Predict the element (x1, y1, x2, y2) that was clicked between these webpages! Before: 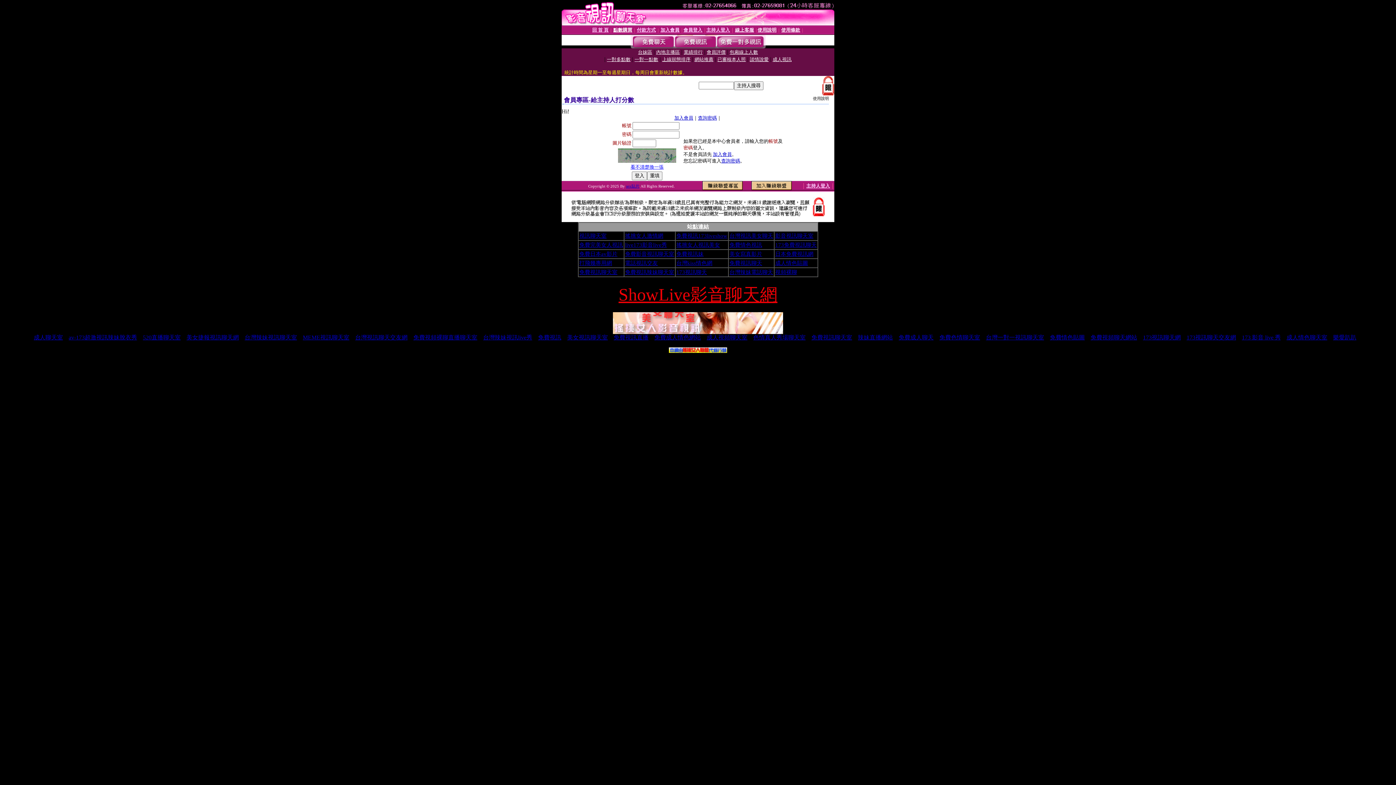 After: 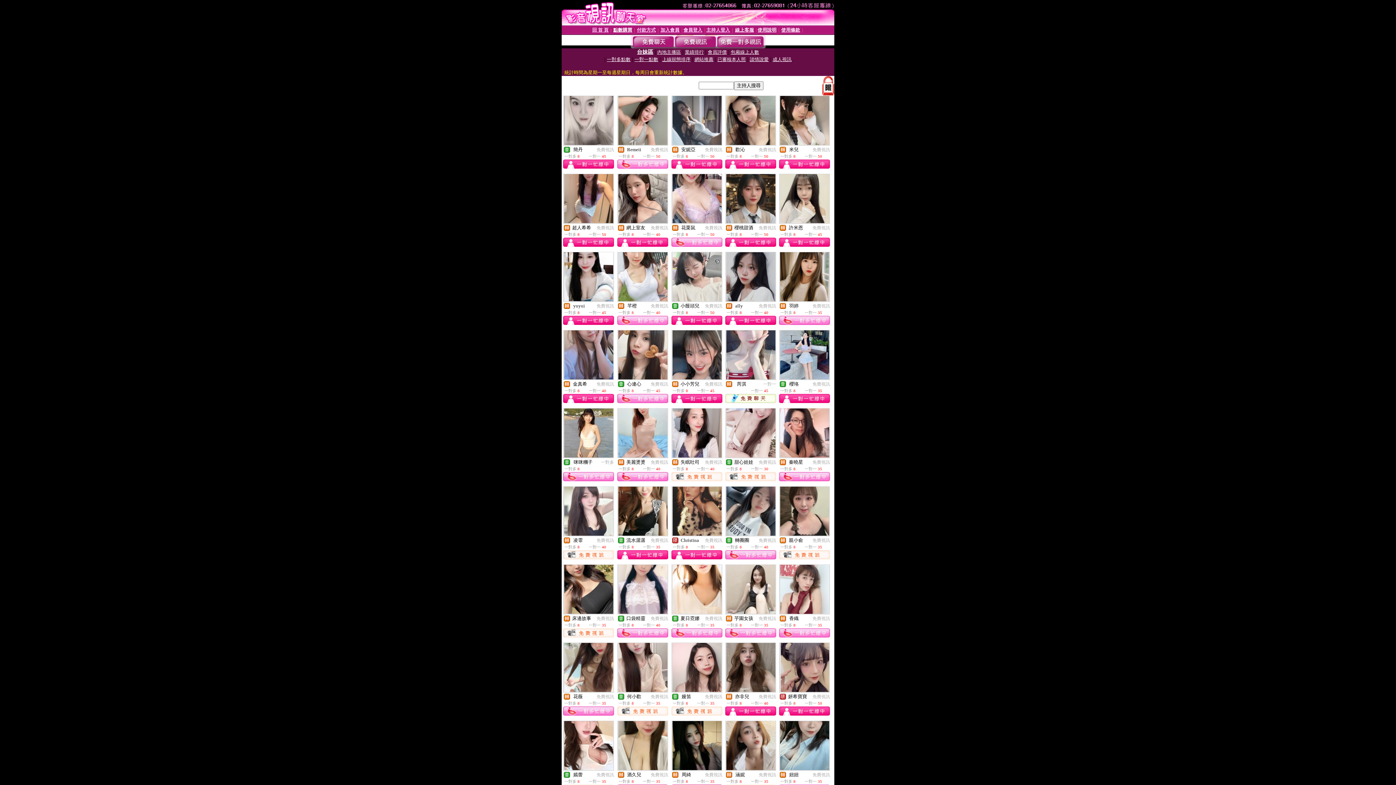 Action: label: 台妹區 bbox: (638, 49, 652, 54)